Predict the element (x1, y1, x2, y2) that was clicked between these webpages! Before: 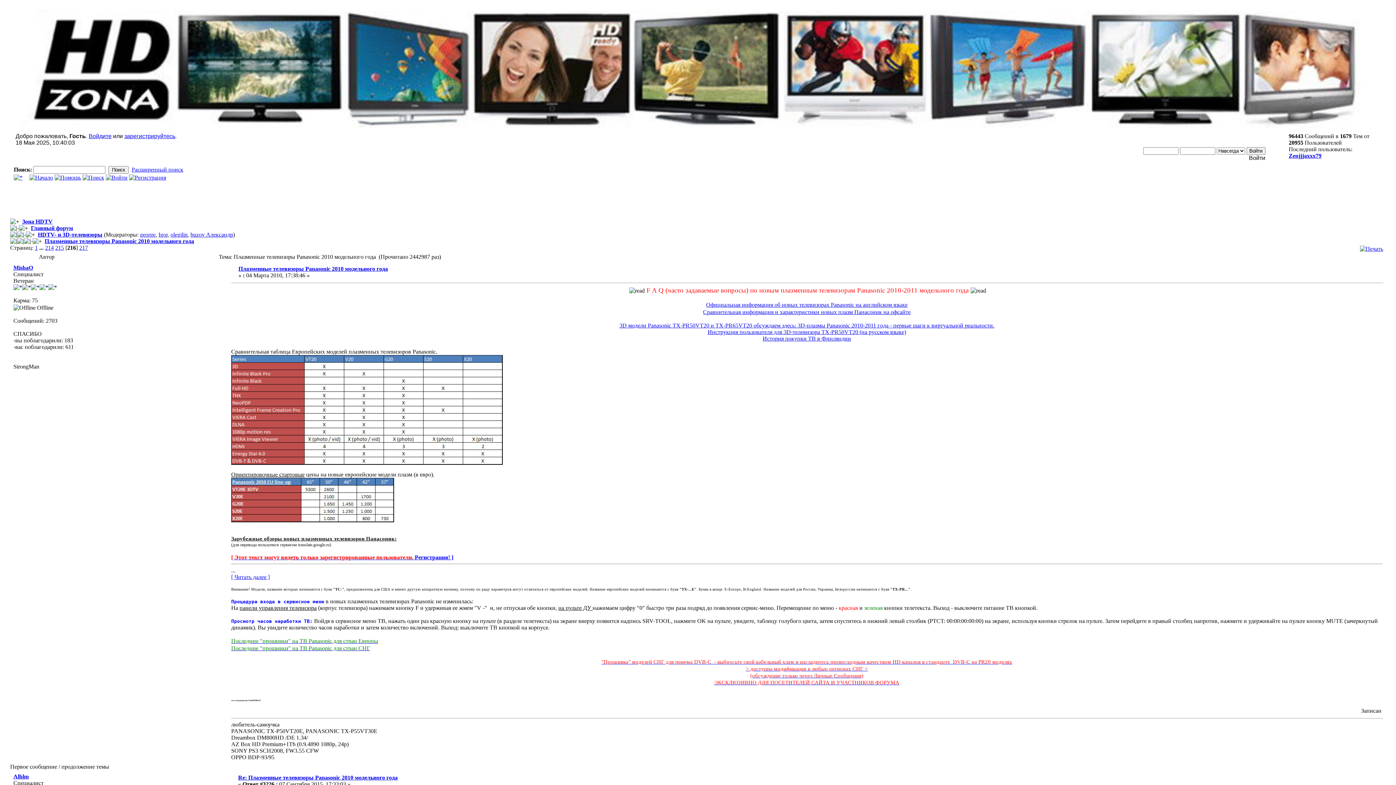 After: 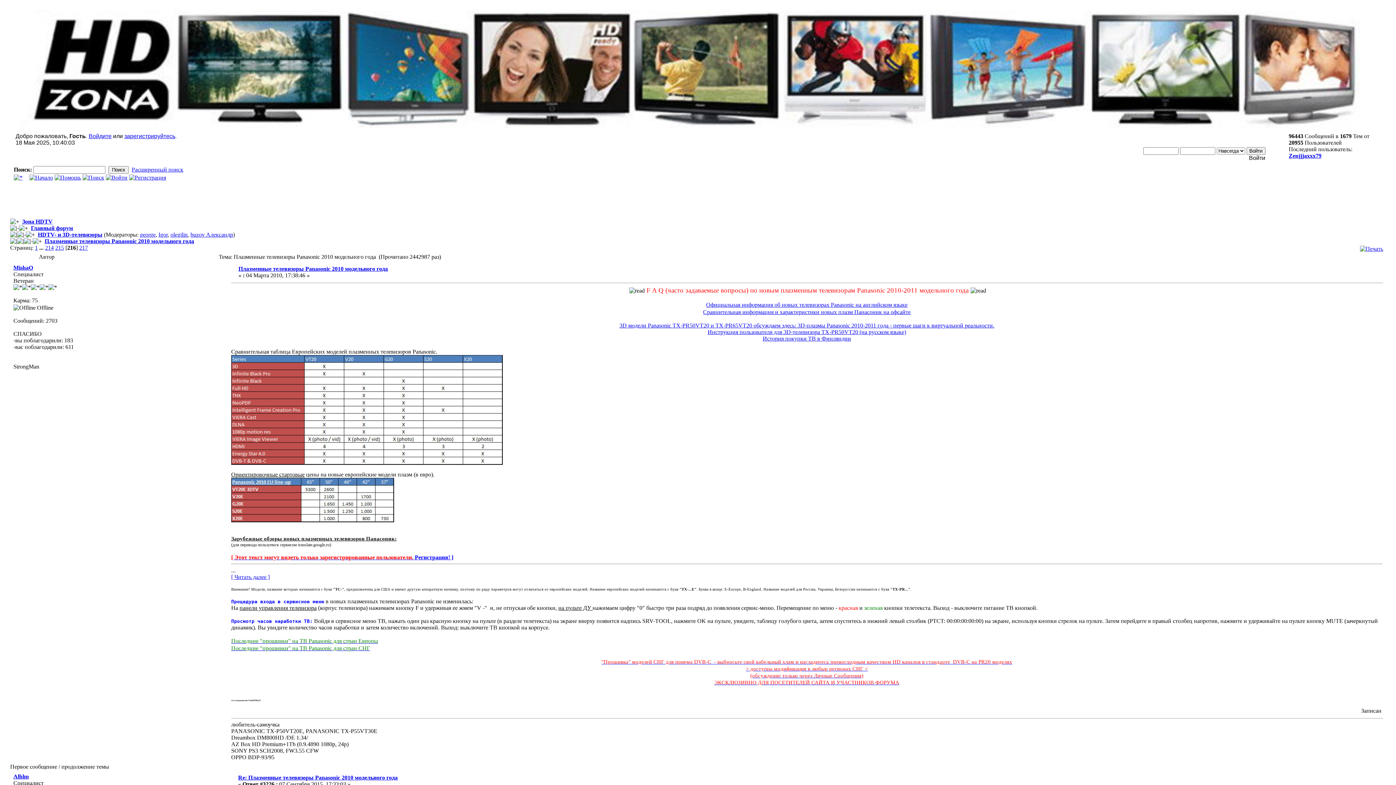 Action: bbox: (707, 329, 906, 335) label: Инструкция пользователя для 3D-телевизора TX-PR50VT20 (на русском языке)